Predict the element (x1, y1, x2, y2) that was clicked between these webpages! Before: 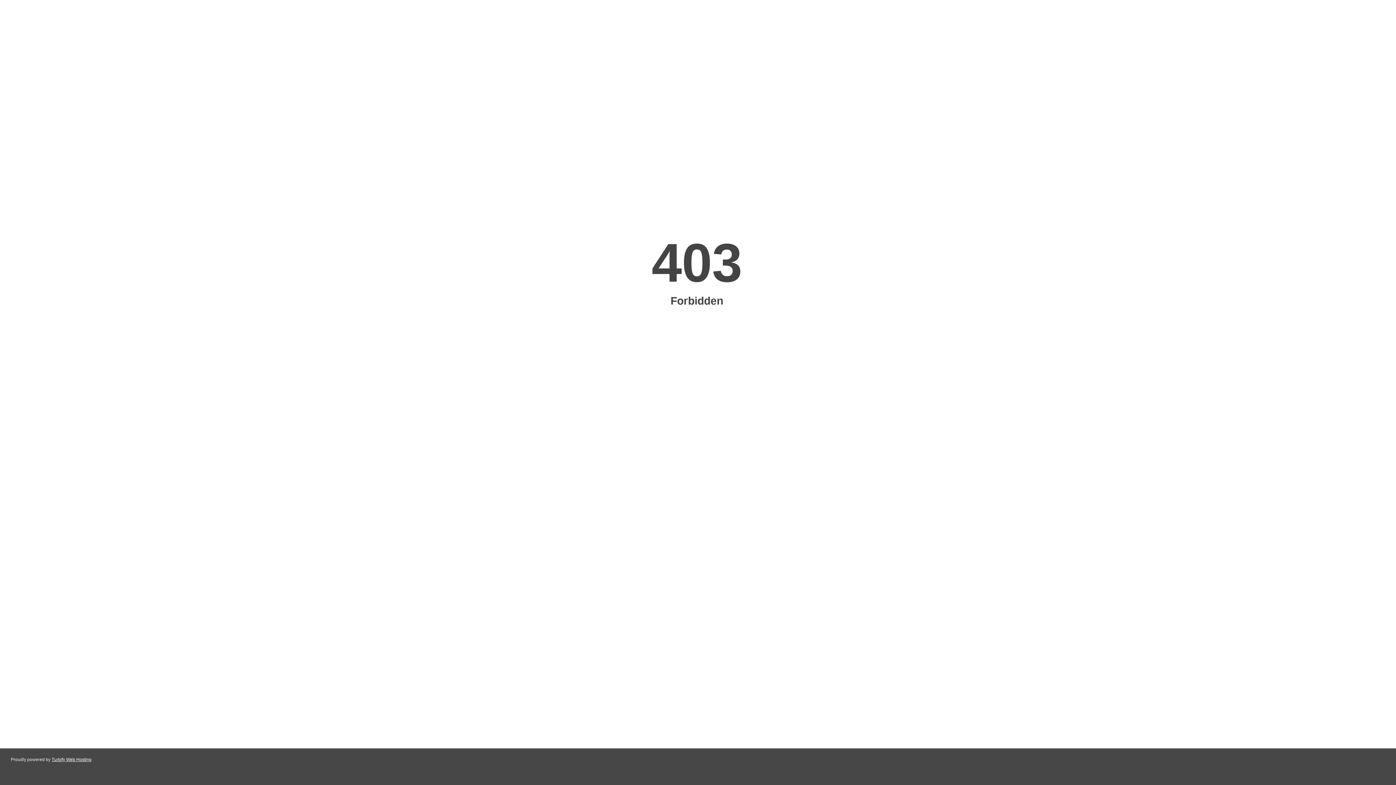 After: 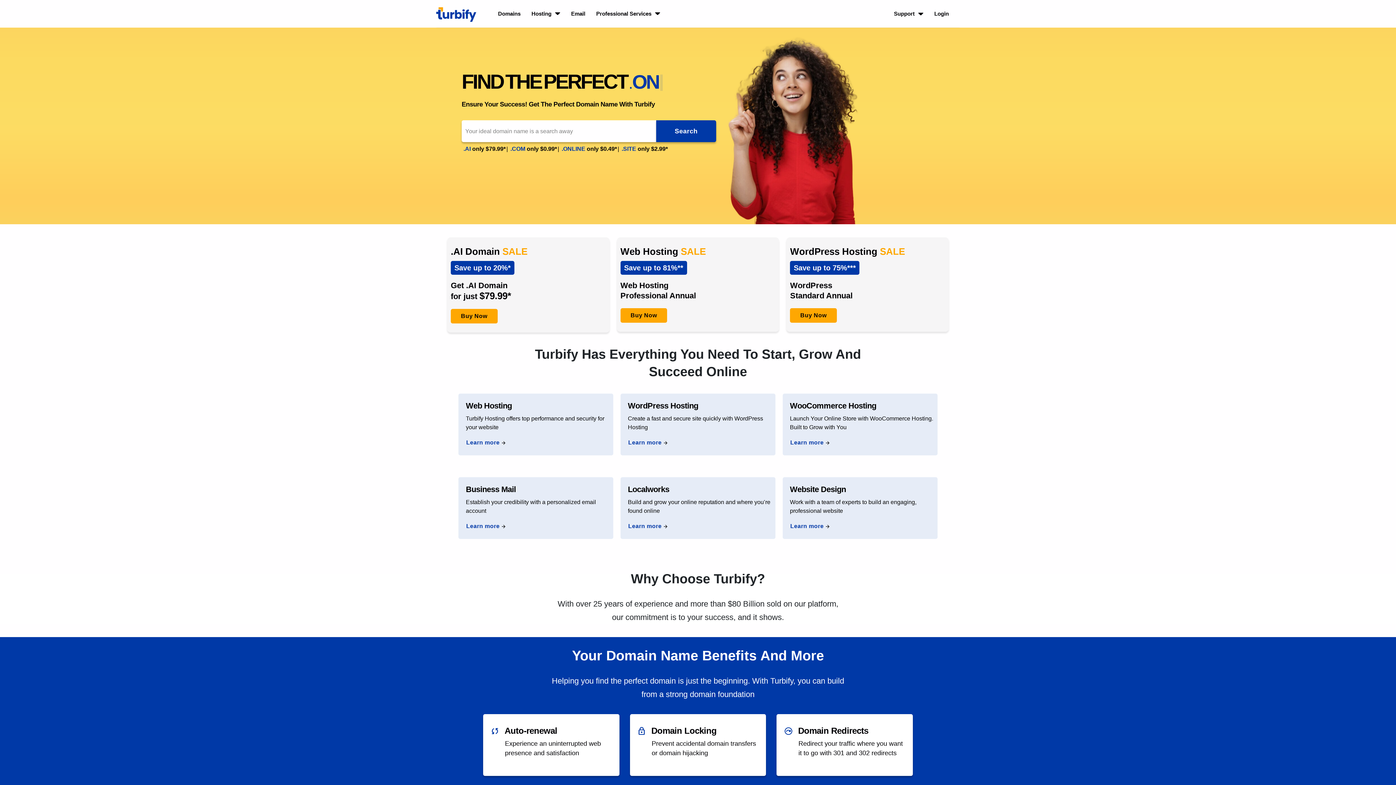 Action: label: Turbify Web Hosting bbox: (51, 757, 91, 762)